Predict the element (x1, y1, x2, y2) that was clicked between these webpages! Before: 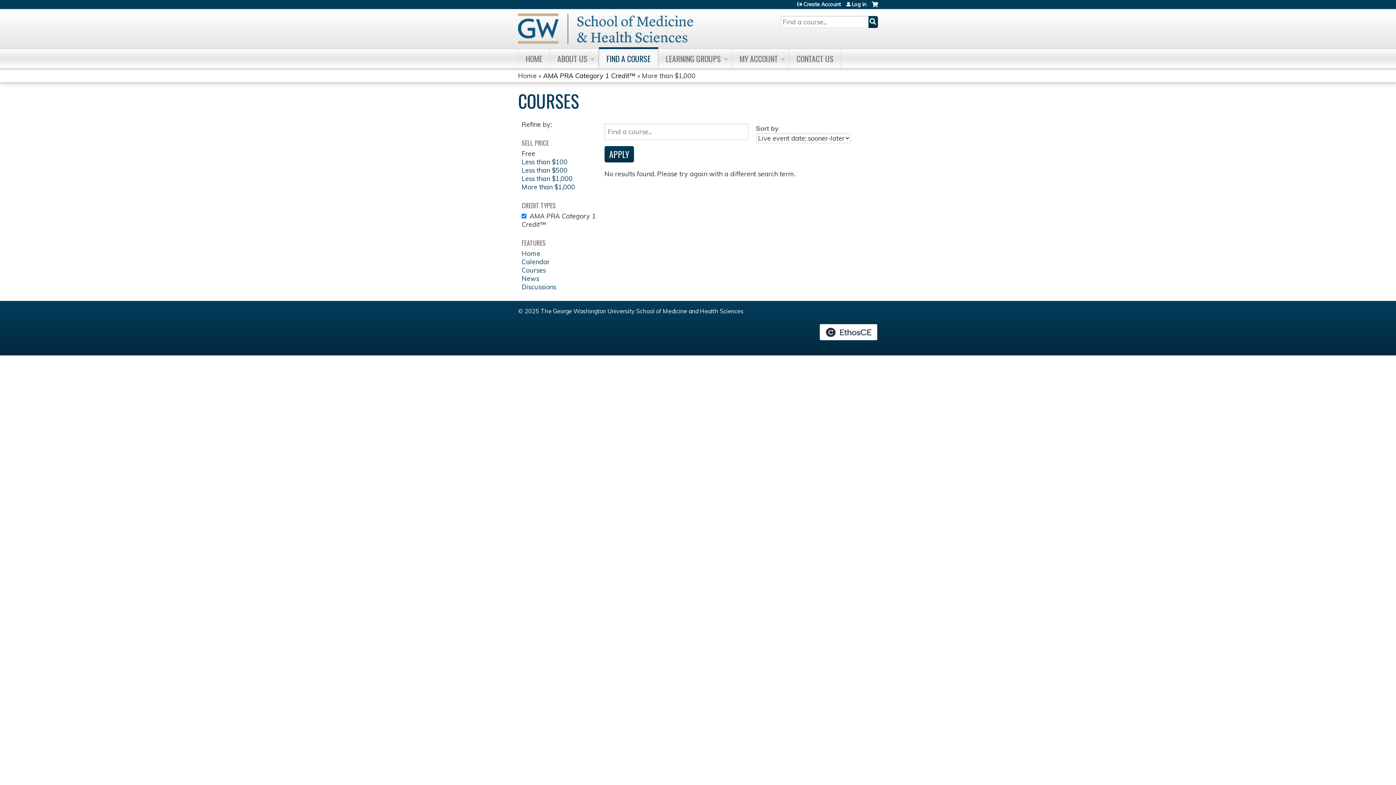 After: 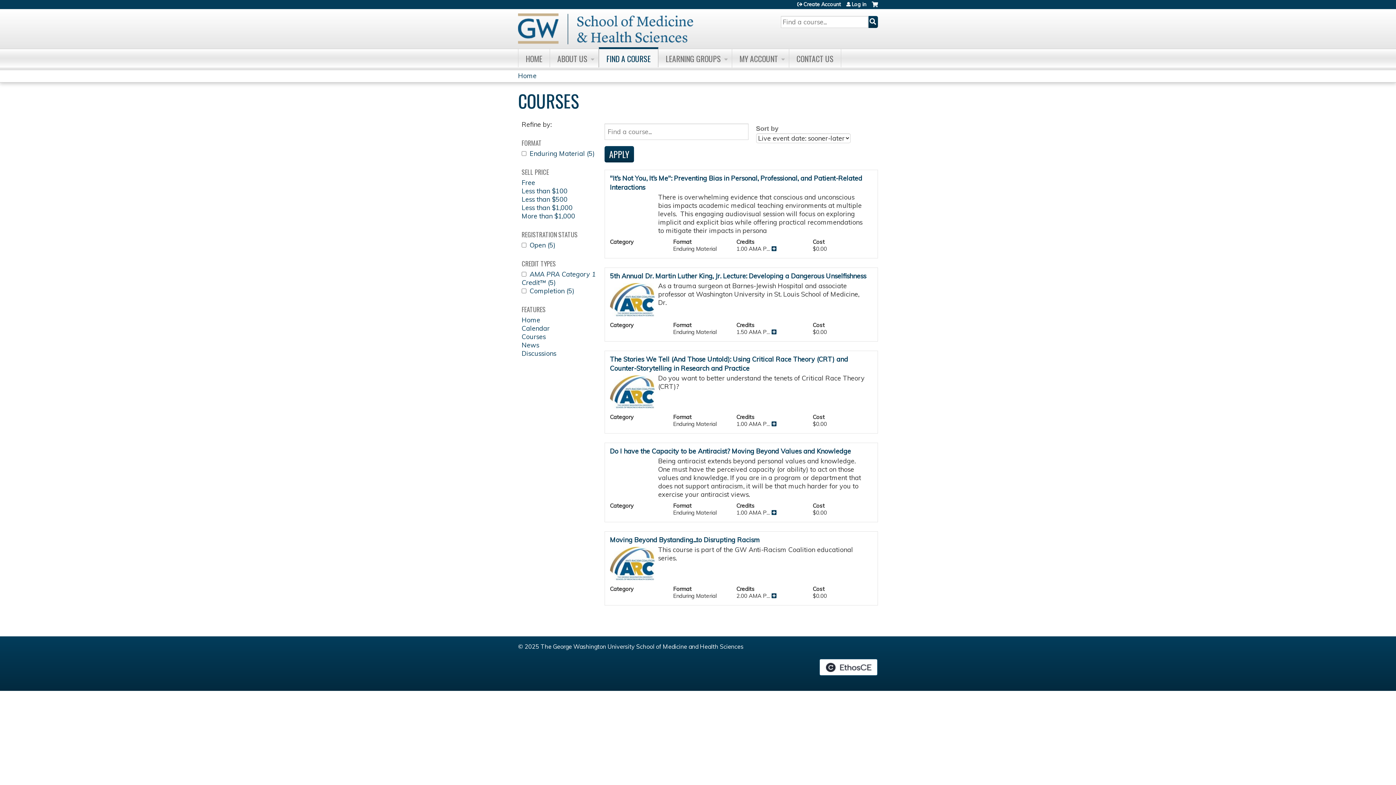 Action: bbox: (598, 47, 658, 67) label: FIND A COURSE